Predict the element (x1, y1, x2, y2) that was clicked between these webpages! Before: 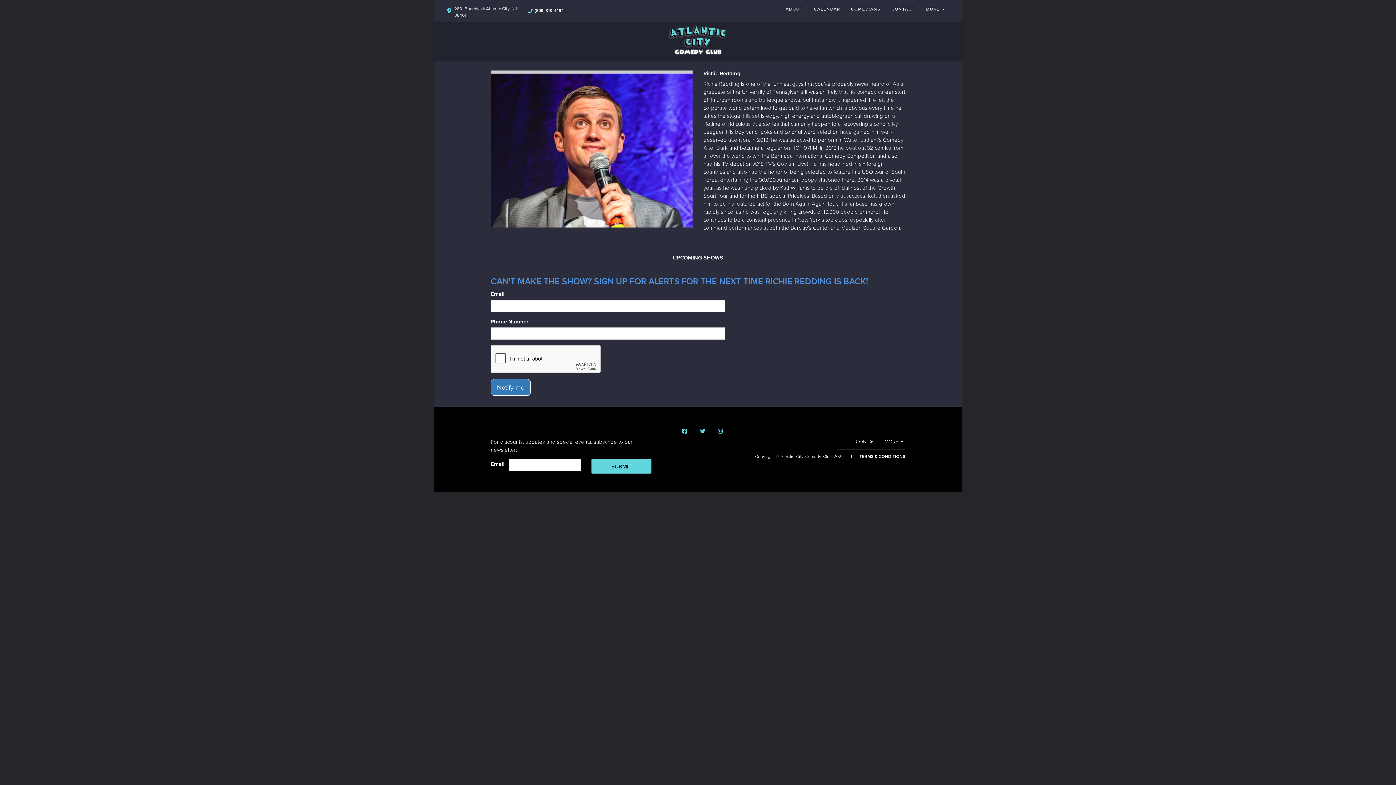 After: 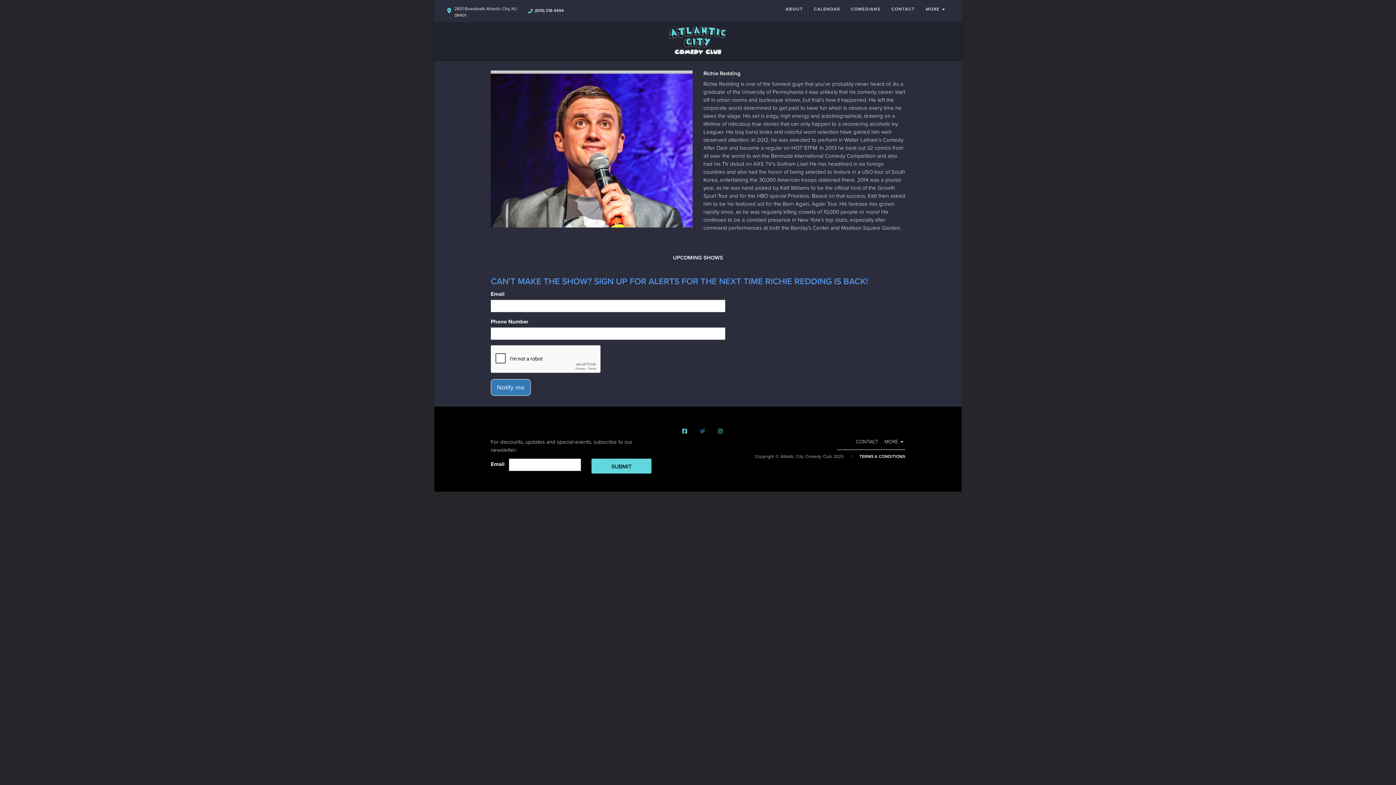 Action: label: Visit Twitter Page bbox: (698, 427, 707, 435)